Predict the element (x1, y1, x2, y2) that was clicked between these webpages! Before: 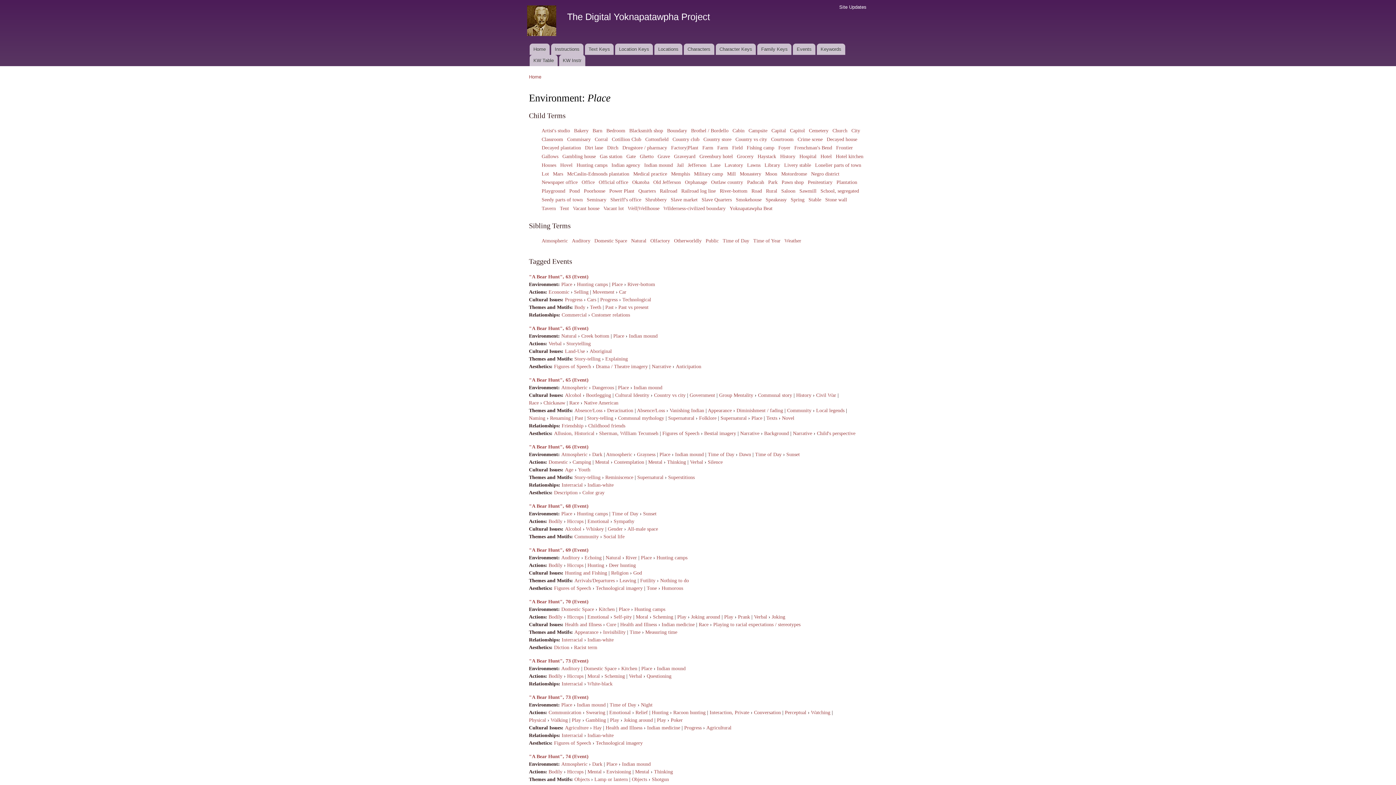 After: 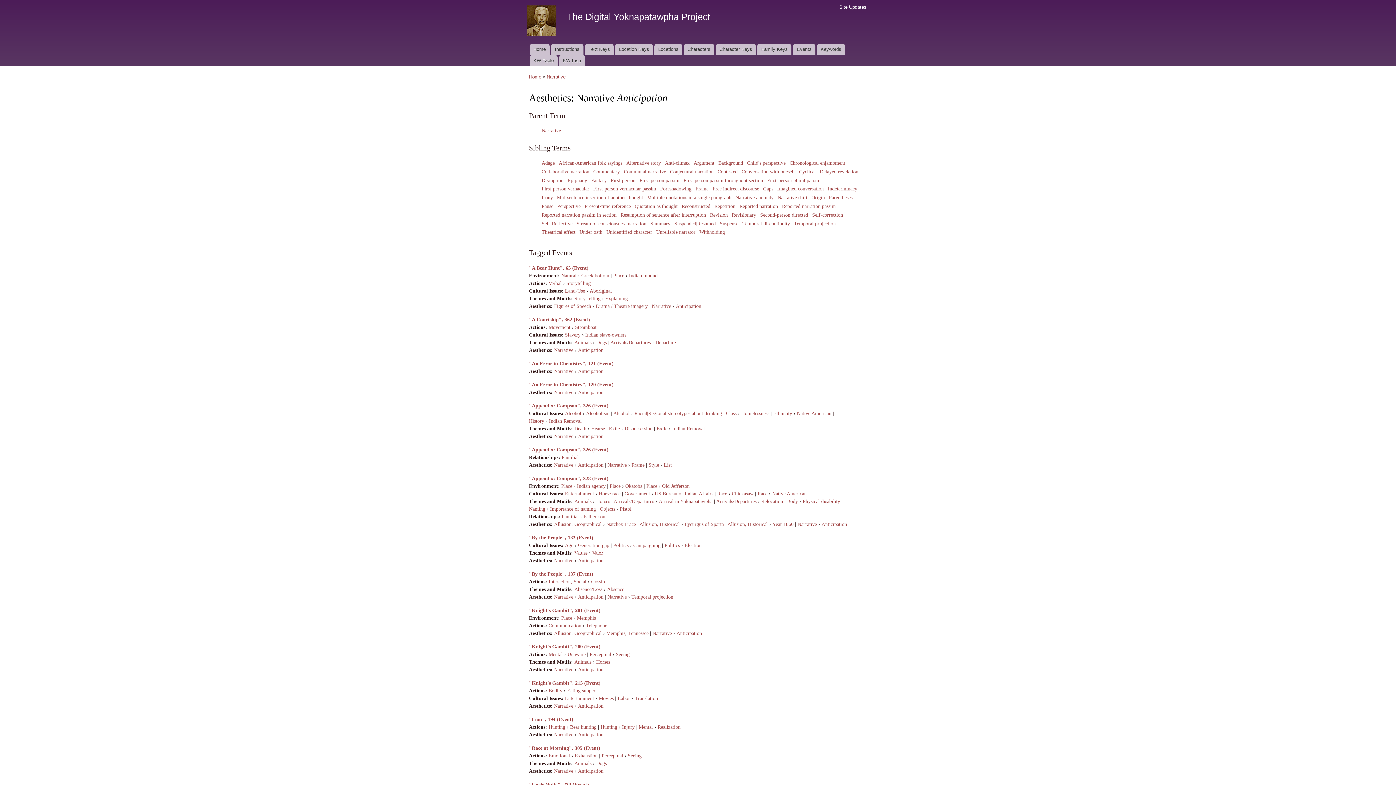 Action: bbox: (676, 363, 701, 369) label: Anticipation